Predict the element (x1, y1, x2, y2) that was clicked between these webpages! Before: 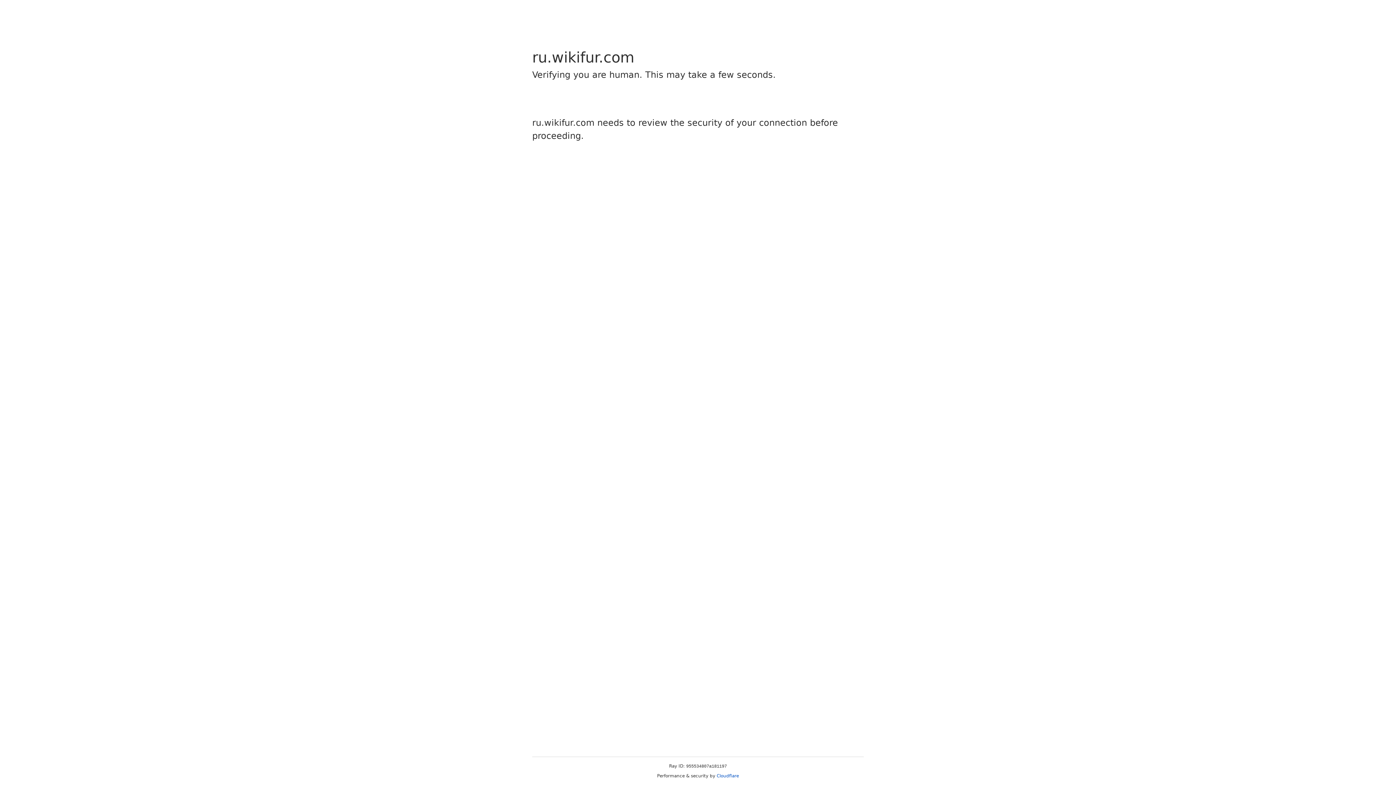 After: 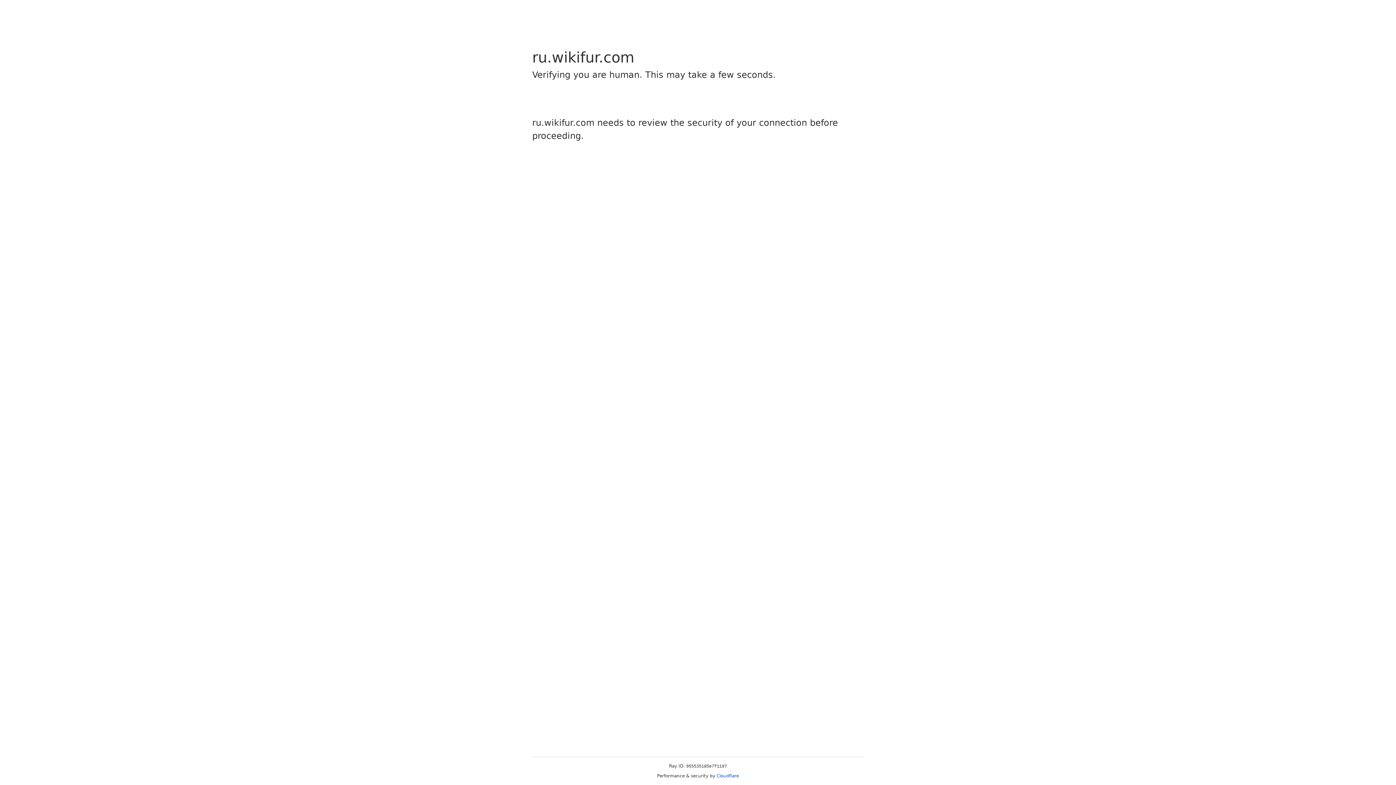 Action: label: Cloudflare bbox: (716, 773, 739, 778)